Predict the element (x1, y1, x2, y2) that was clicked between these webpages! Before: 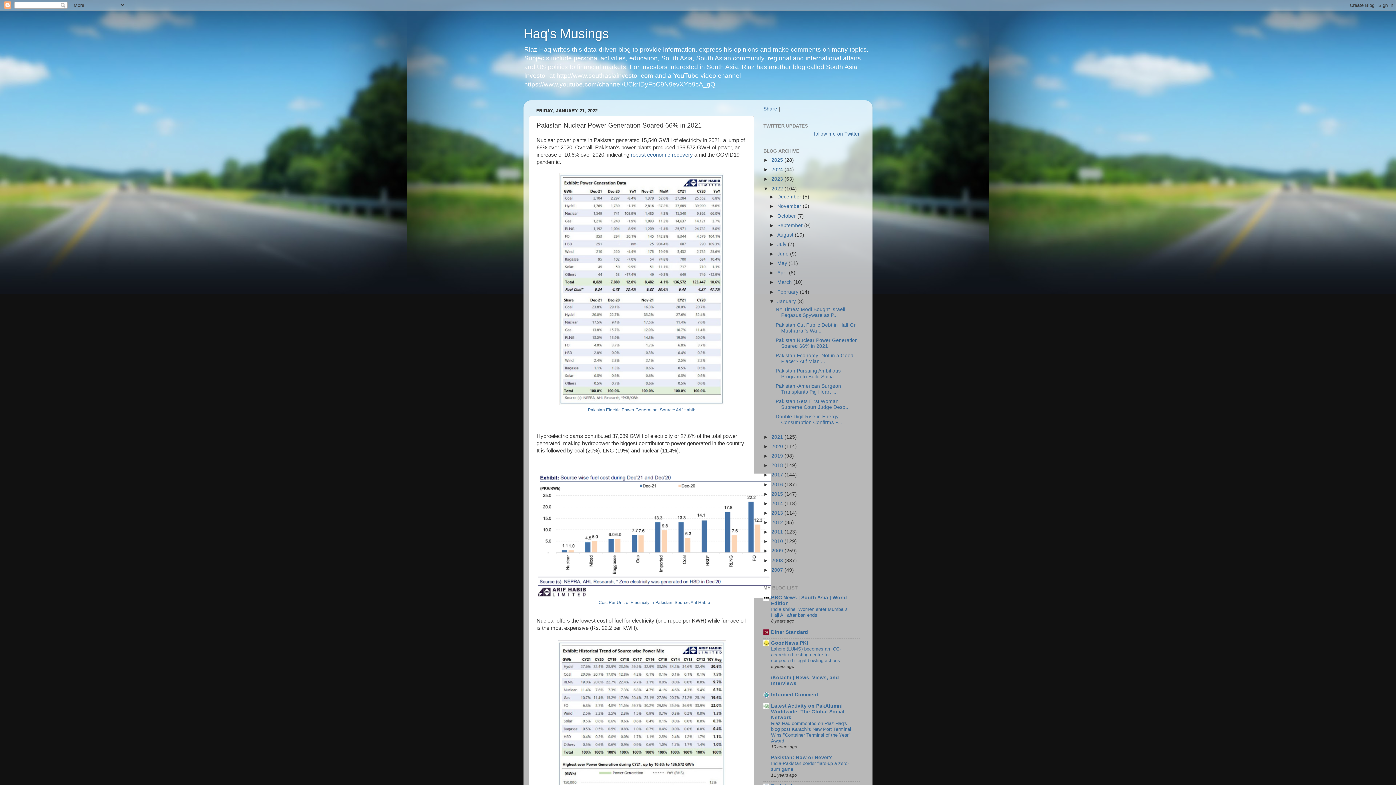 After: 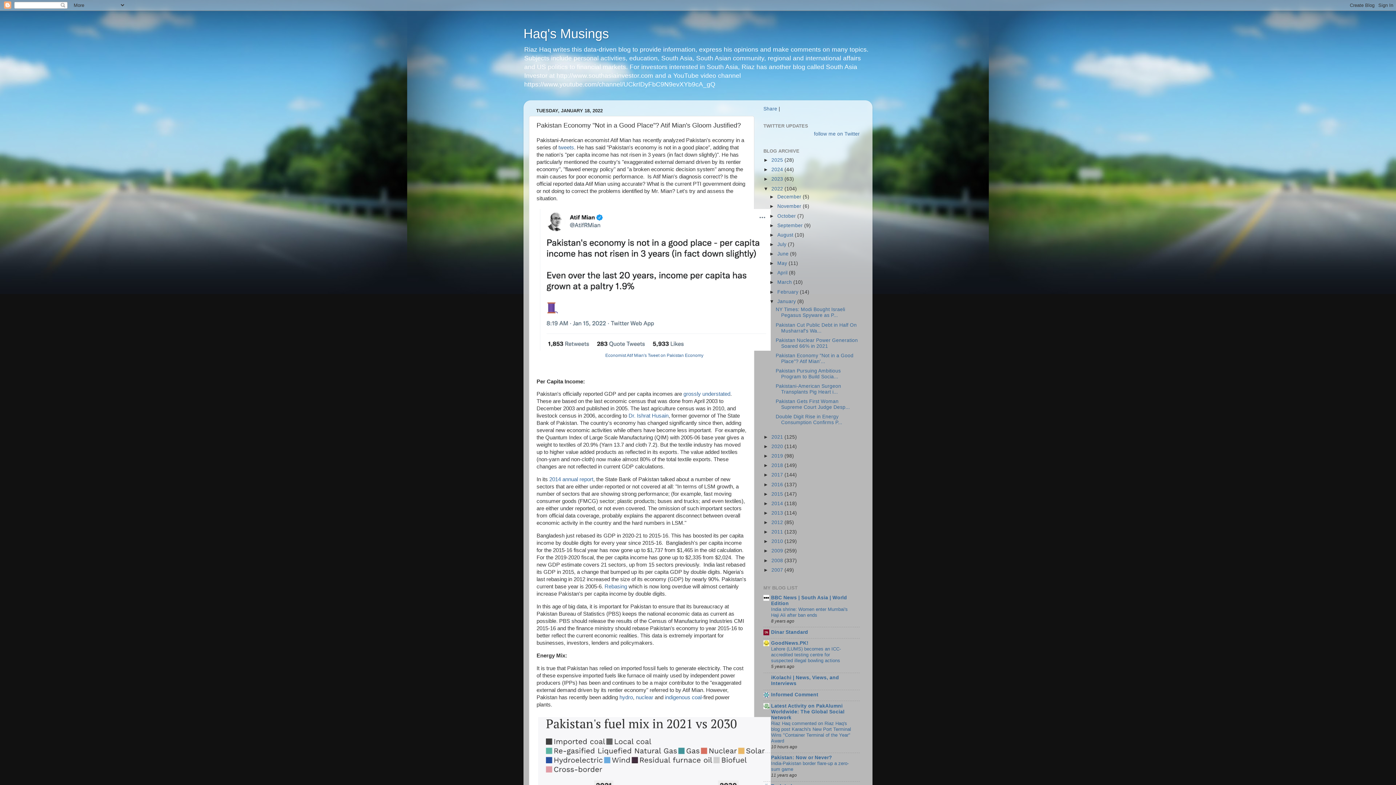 Action: bbox: (775, 353, 853, 364) label: Pakistan Economy "Not in a Good Place"? Atif Mian'...